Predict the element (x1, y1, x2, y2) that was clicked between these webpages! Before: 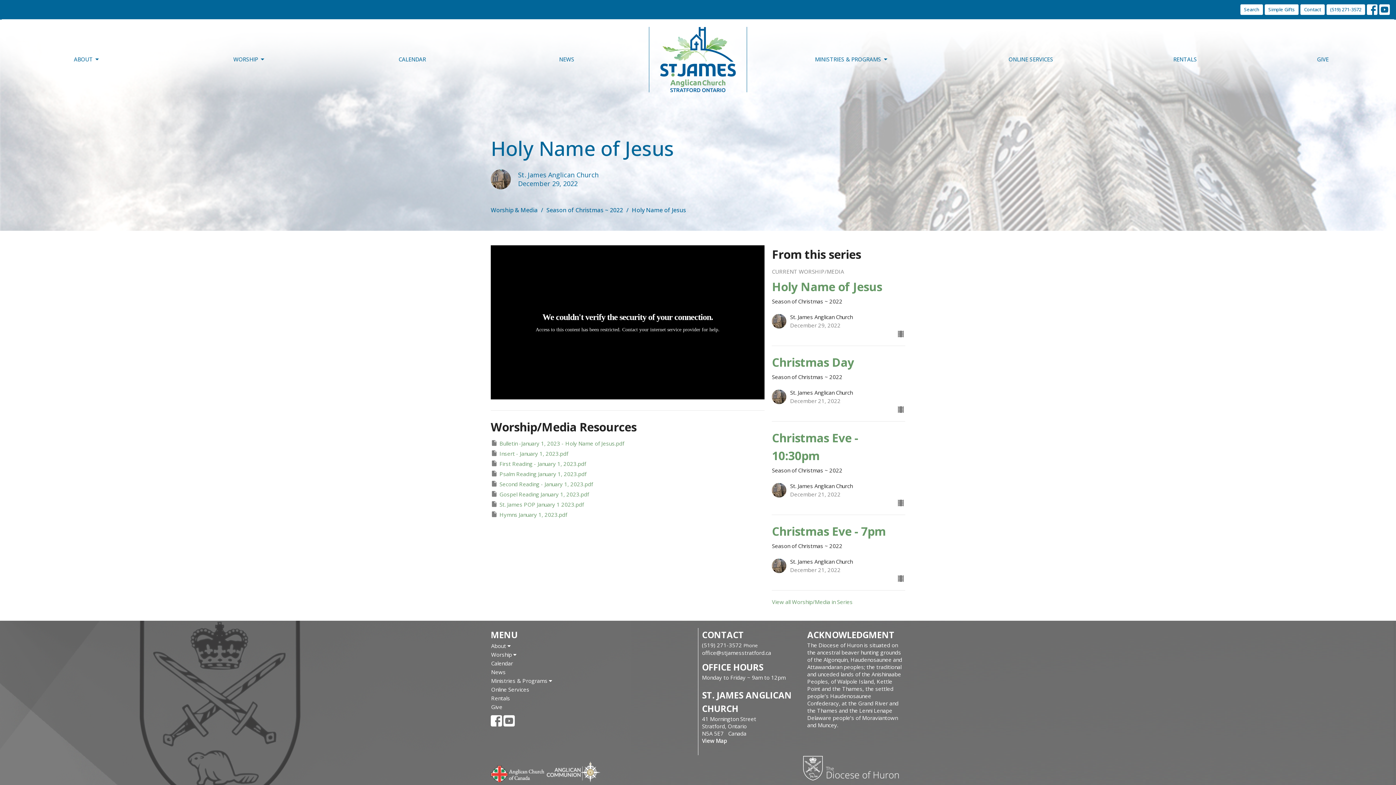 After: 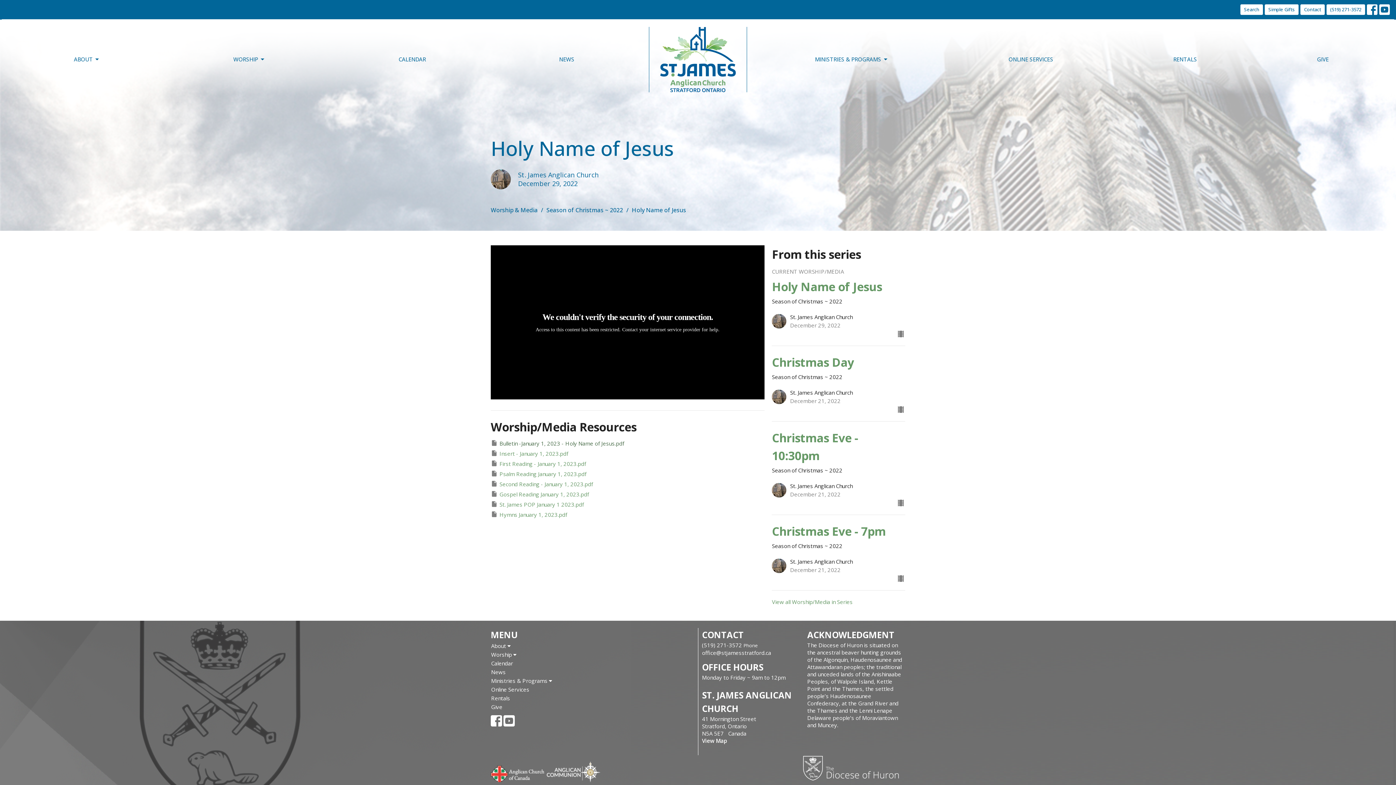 Action: bbox: (490, 439, 624, 447) label: Bulletin -January 1, 2023 - Holy Name of Jesus.pdf